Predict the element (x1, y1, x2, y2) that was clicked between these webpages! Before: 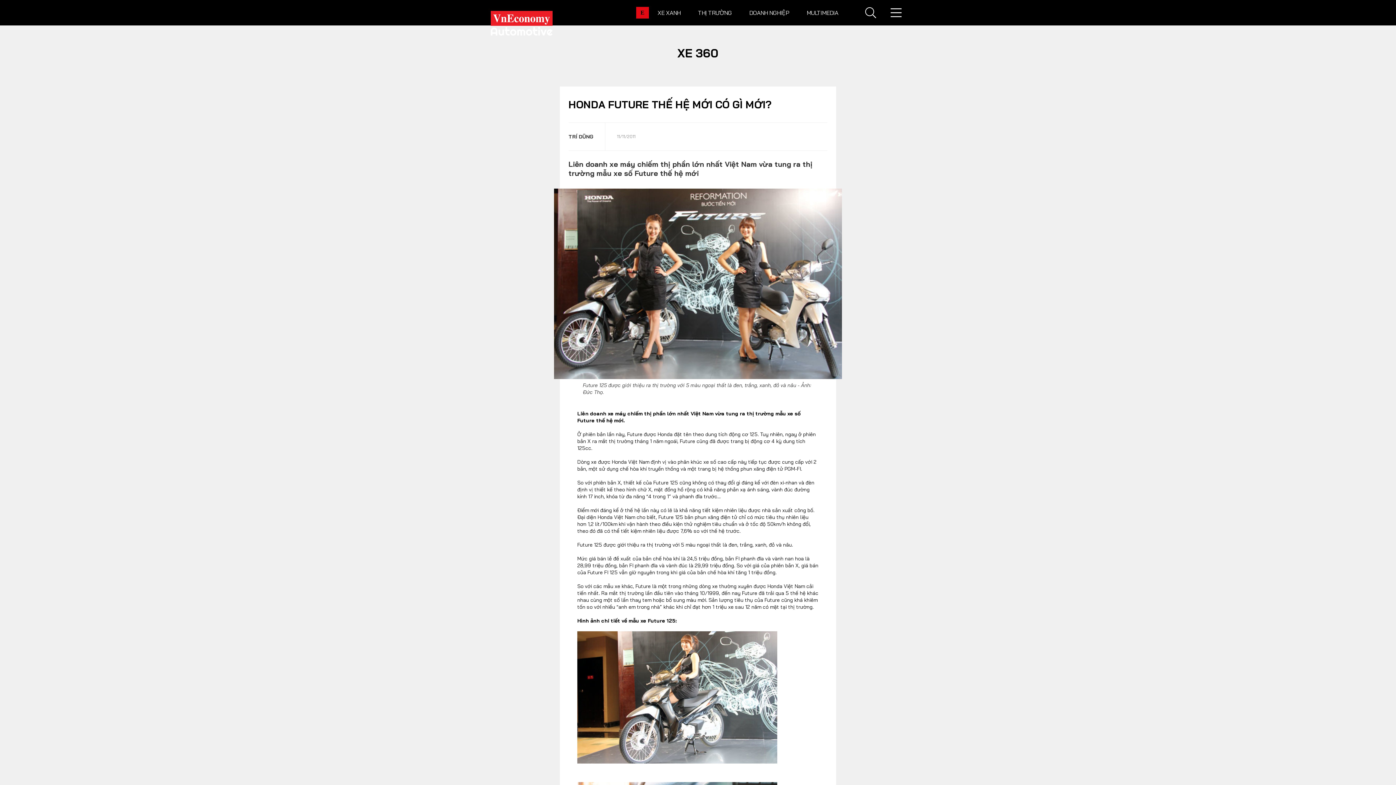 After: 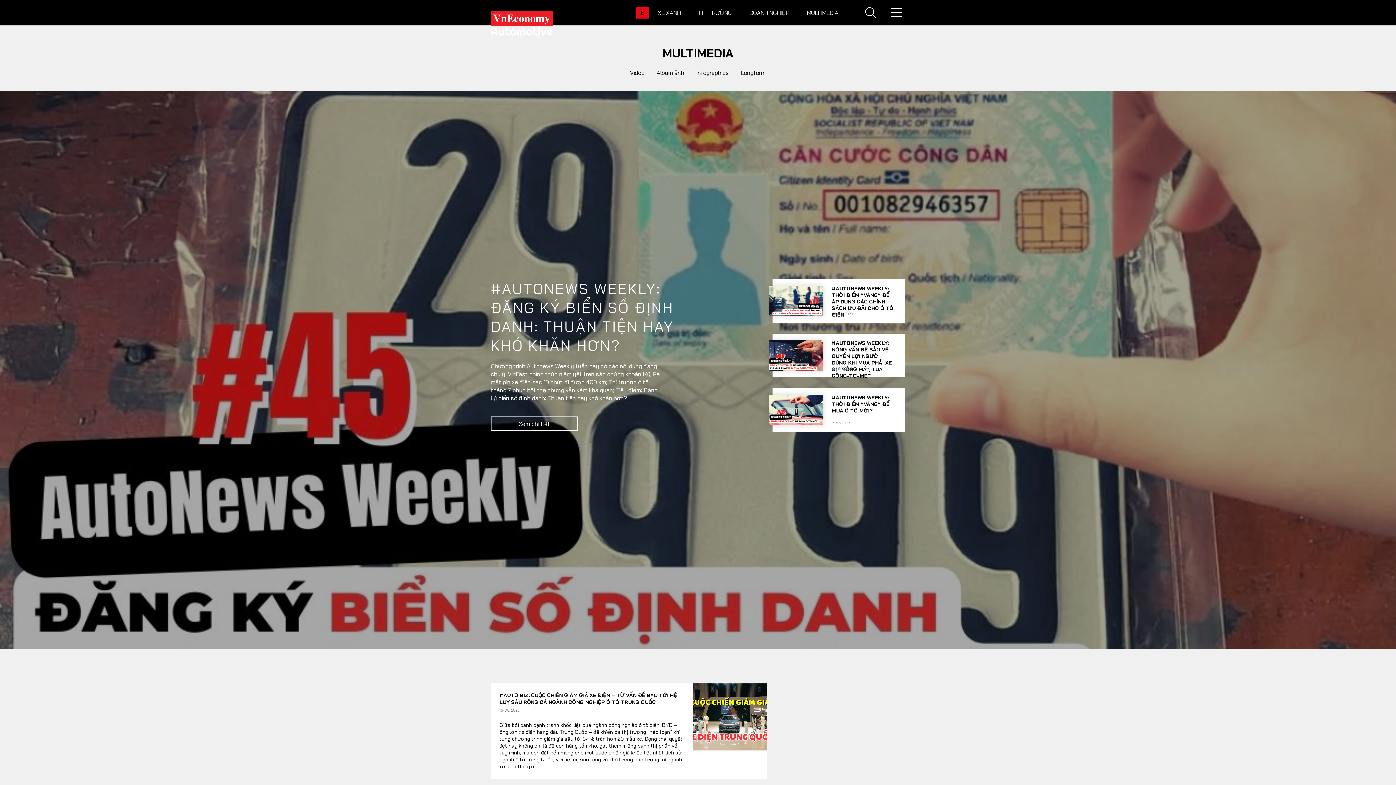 Action: bbox: (798, 4, 847, 21) label: MULTIMEDIA